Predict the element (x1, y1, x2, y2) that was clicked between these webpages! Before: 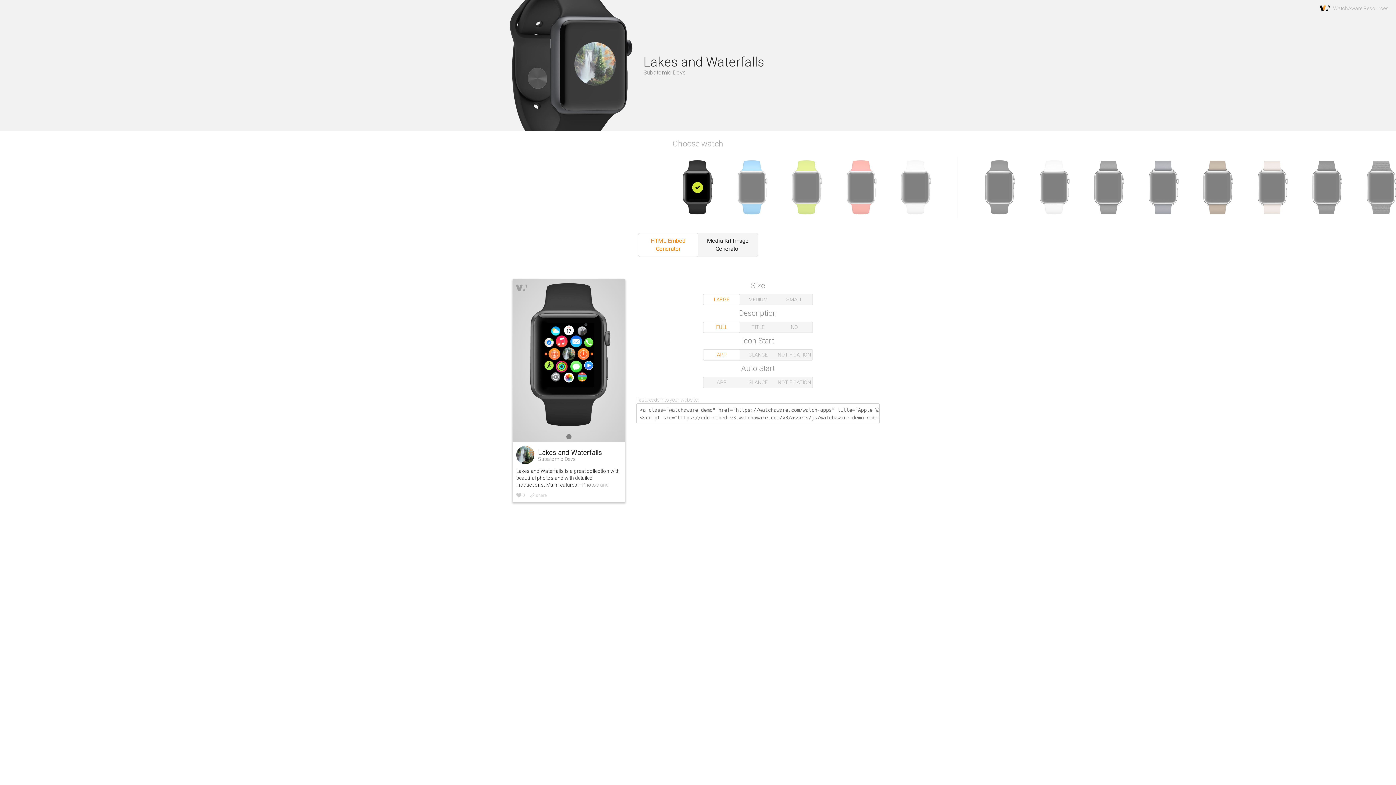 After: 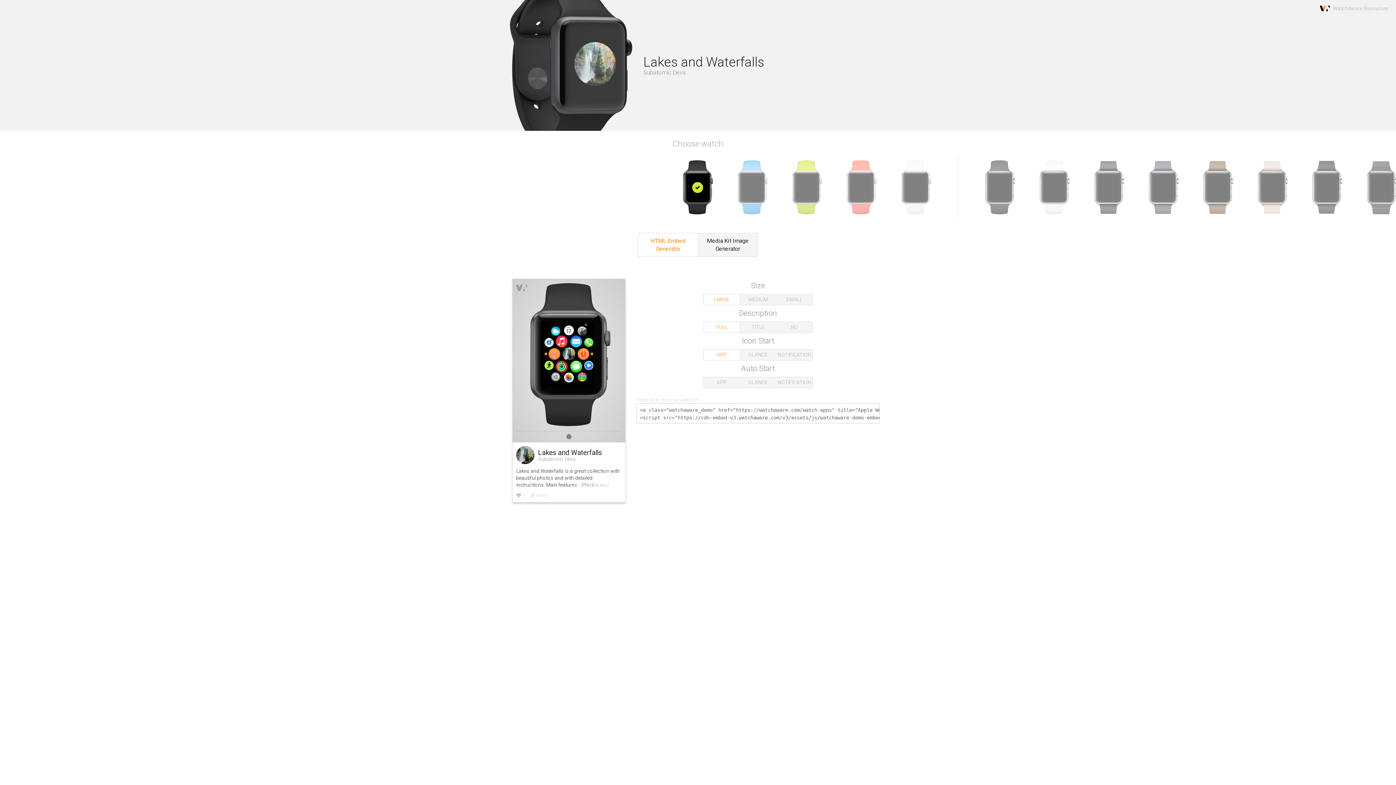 Action: label: FULL bbox: (703, 322, 740, 332)